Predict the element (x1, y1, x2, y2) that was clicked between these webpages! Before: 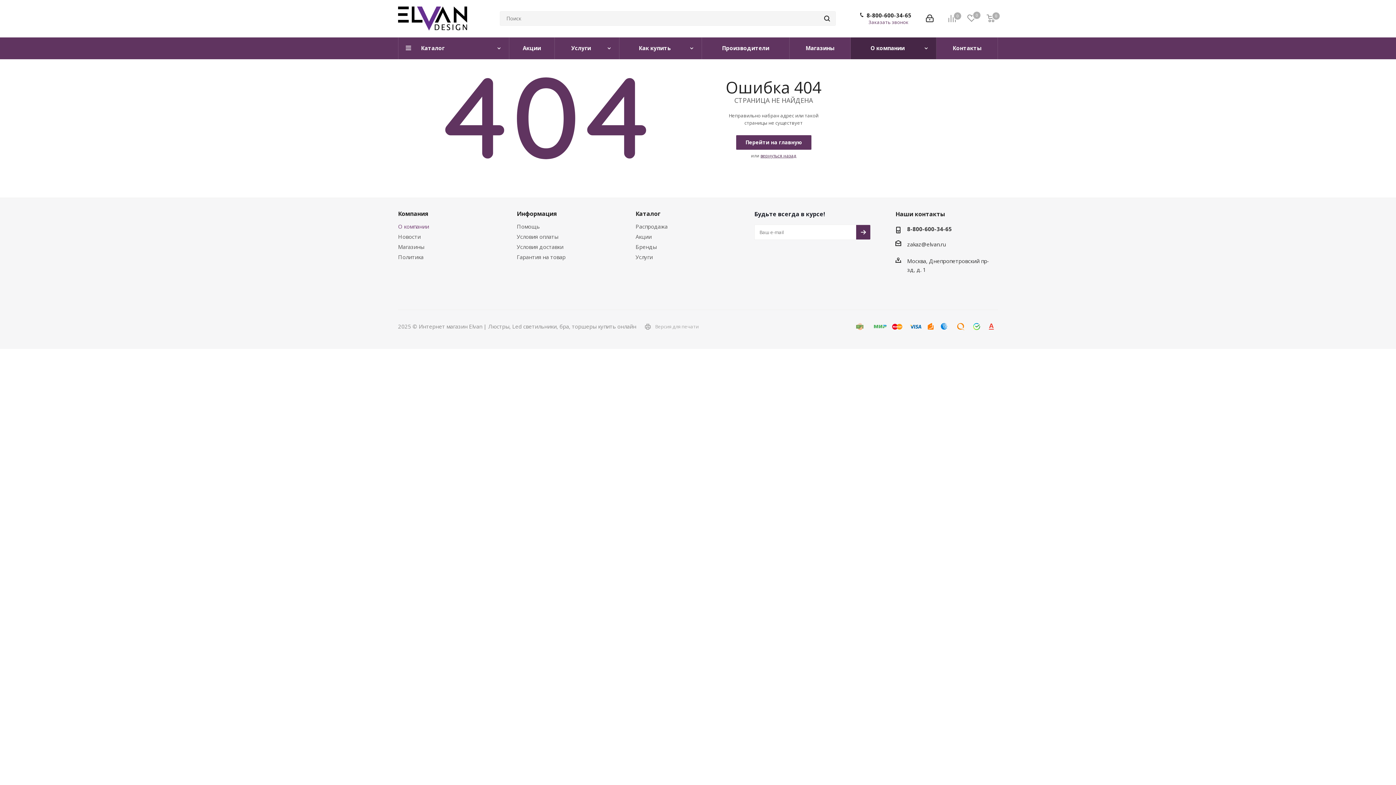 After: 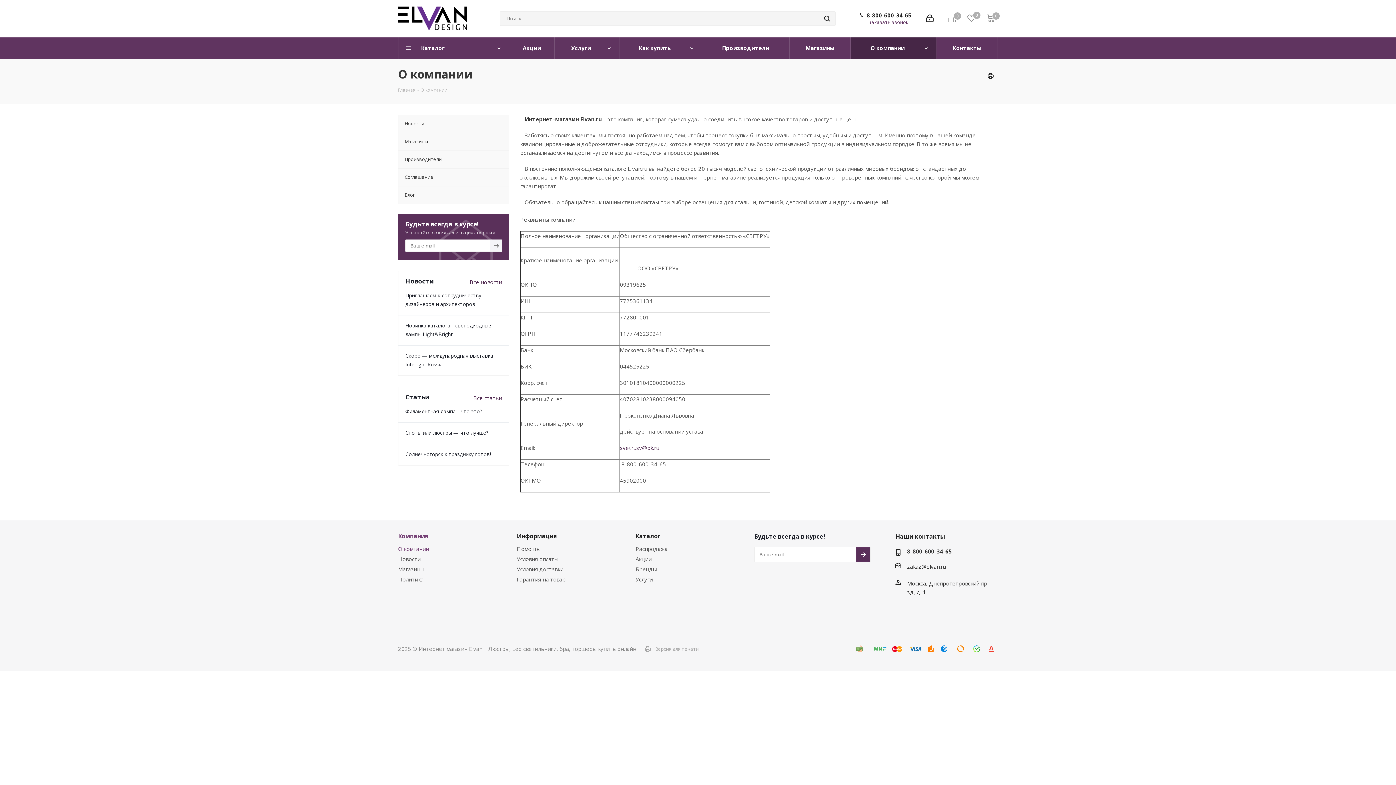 Action: bbox: (850, 37, 936, 59) label: О компании